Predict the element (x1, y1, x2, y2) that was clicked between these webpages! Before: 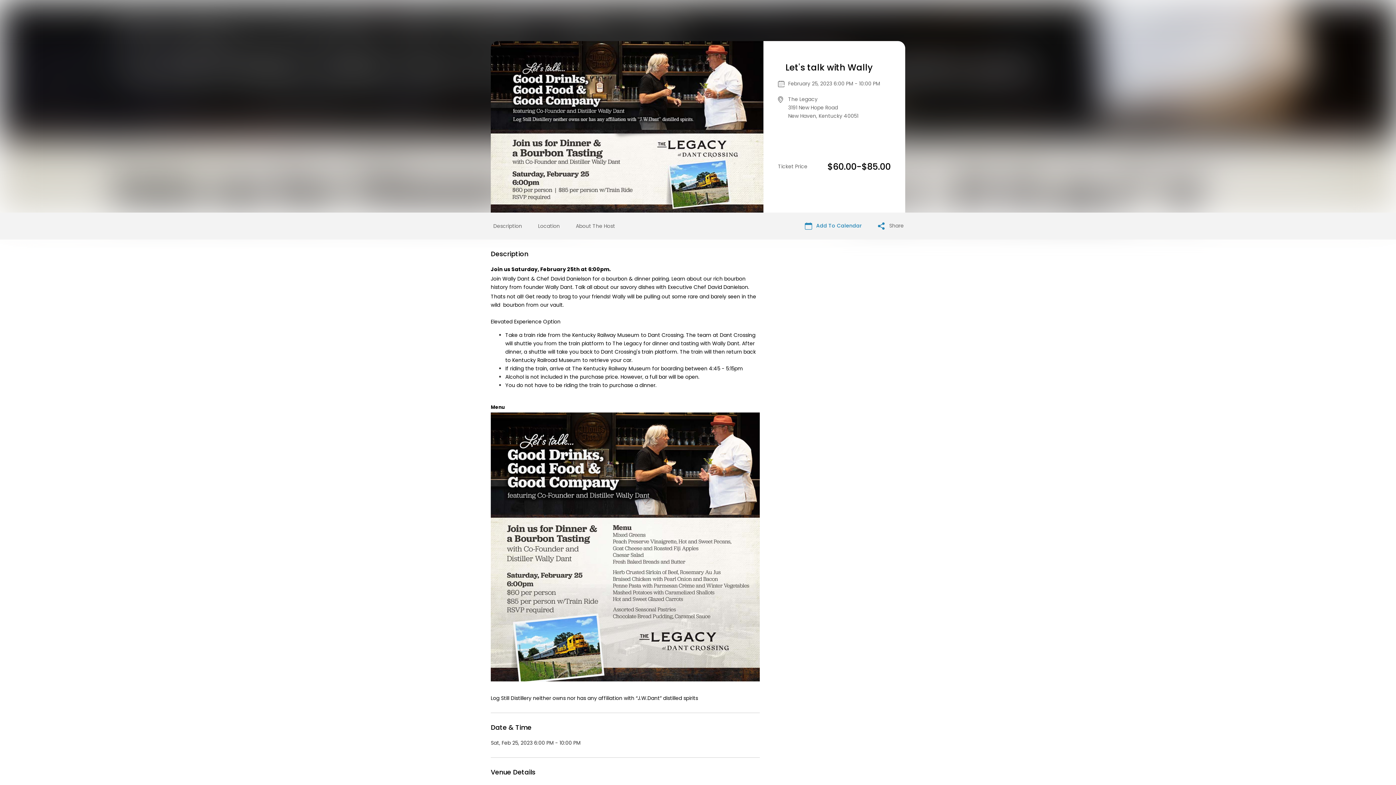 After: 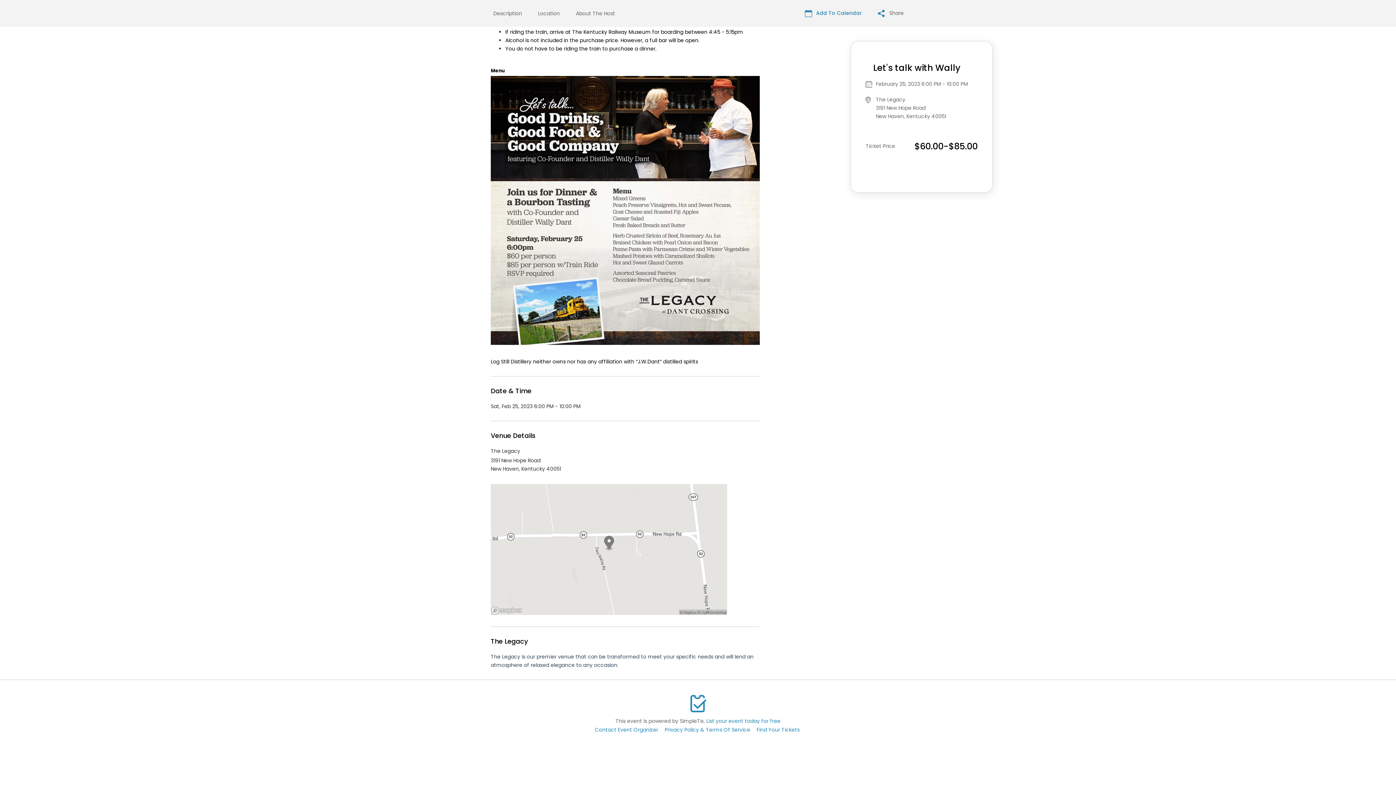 Action: label: Location bbox: (538, 222, 560, 229)